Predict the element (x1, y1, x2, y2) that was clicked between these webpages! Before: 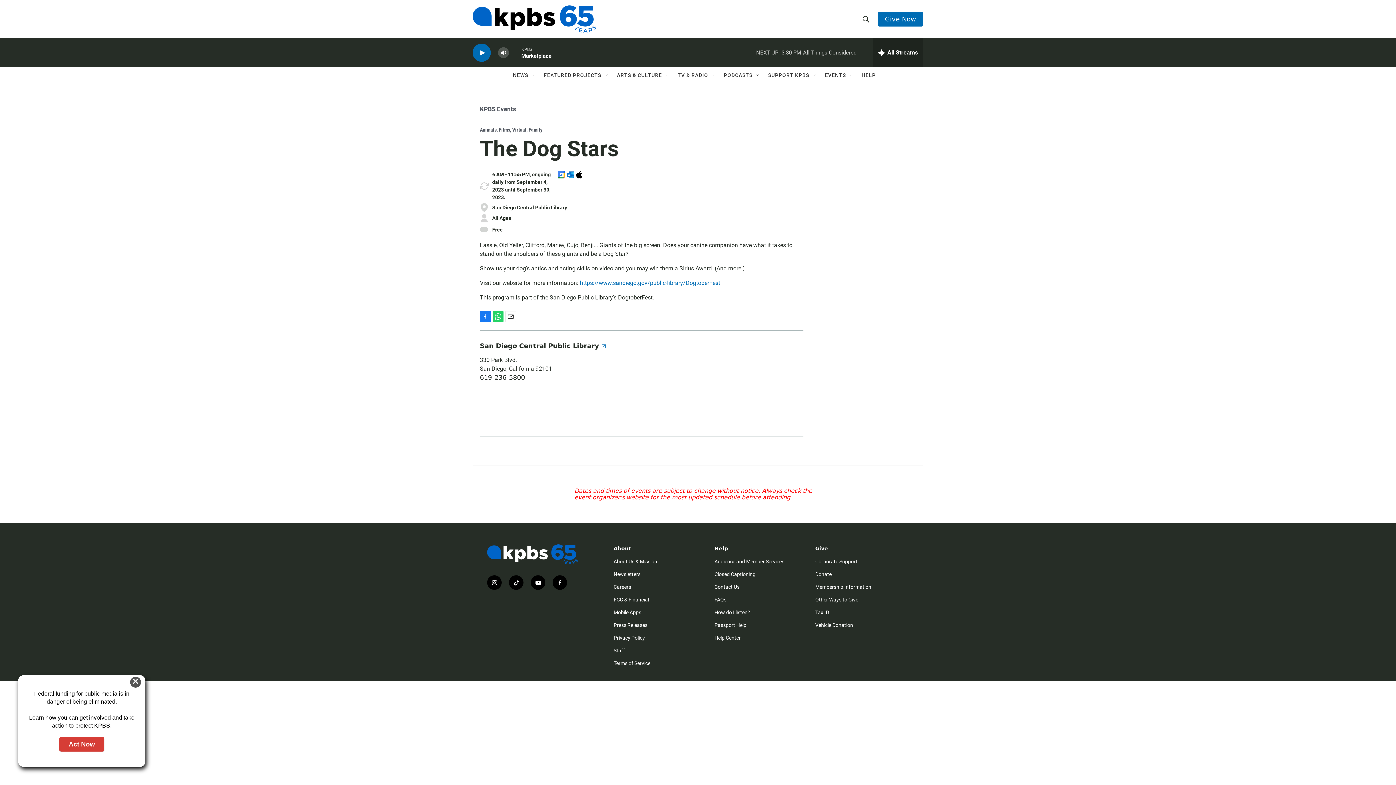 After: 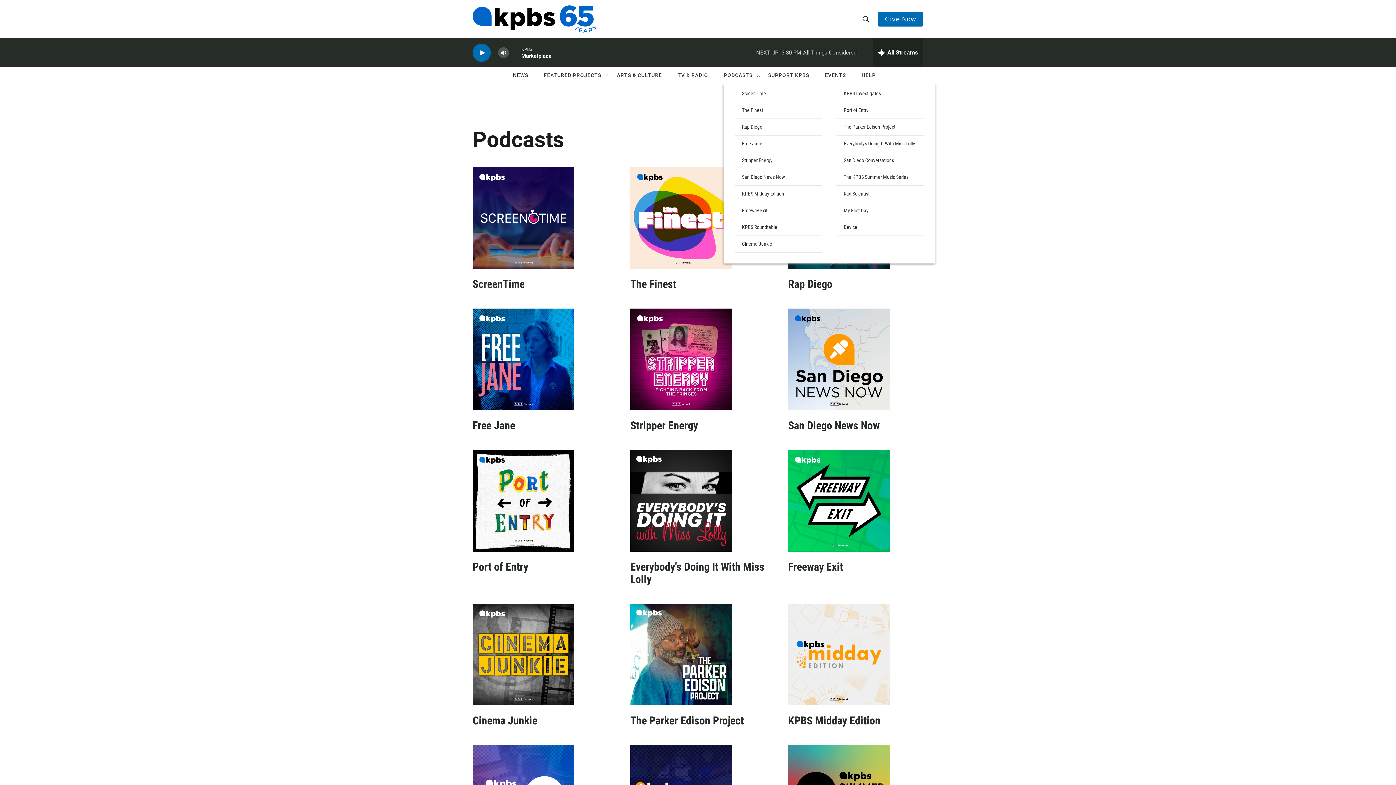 Action: label: PODCASTS bbox: (724, 67, 752, 83)